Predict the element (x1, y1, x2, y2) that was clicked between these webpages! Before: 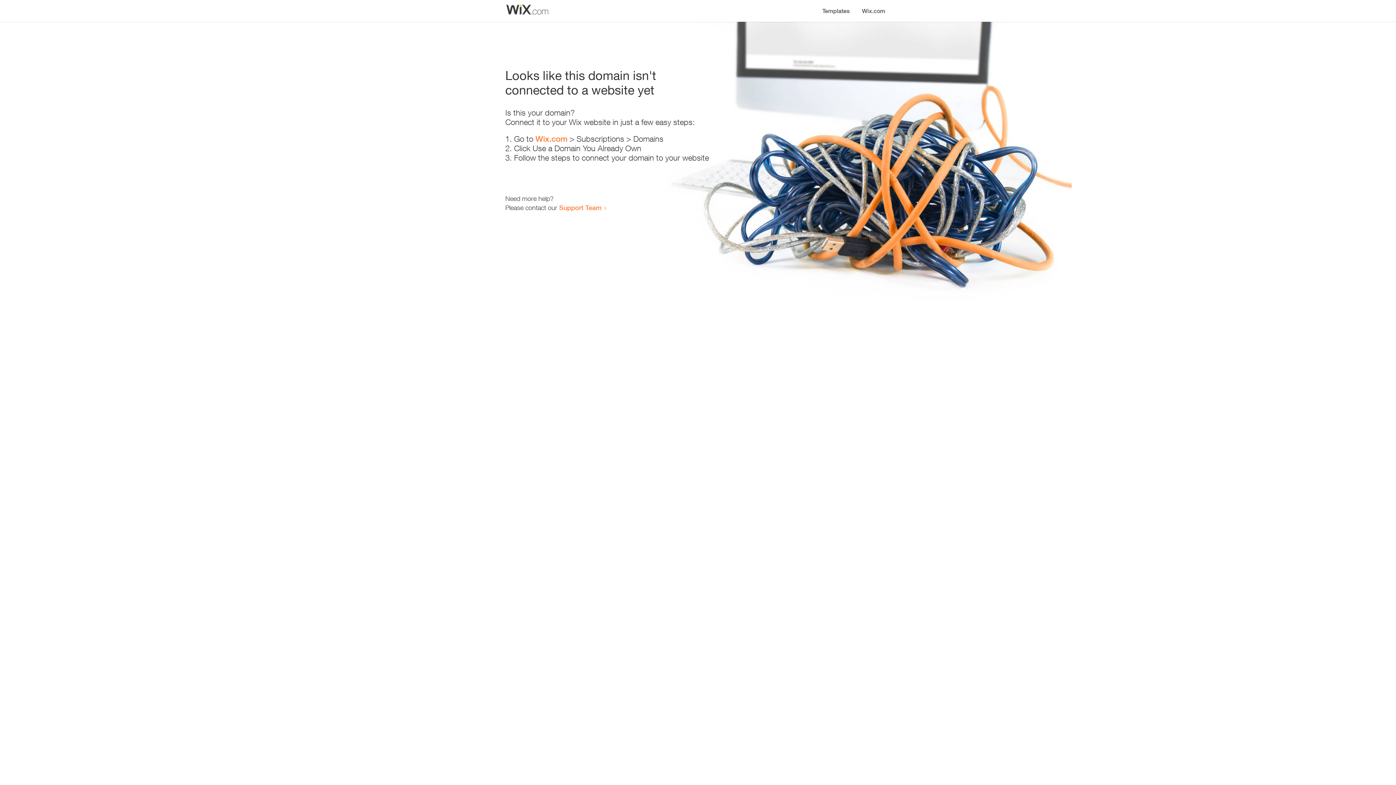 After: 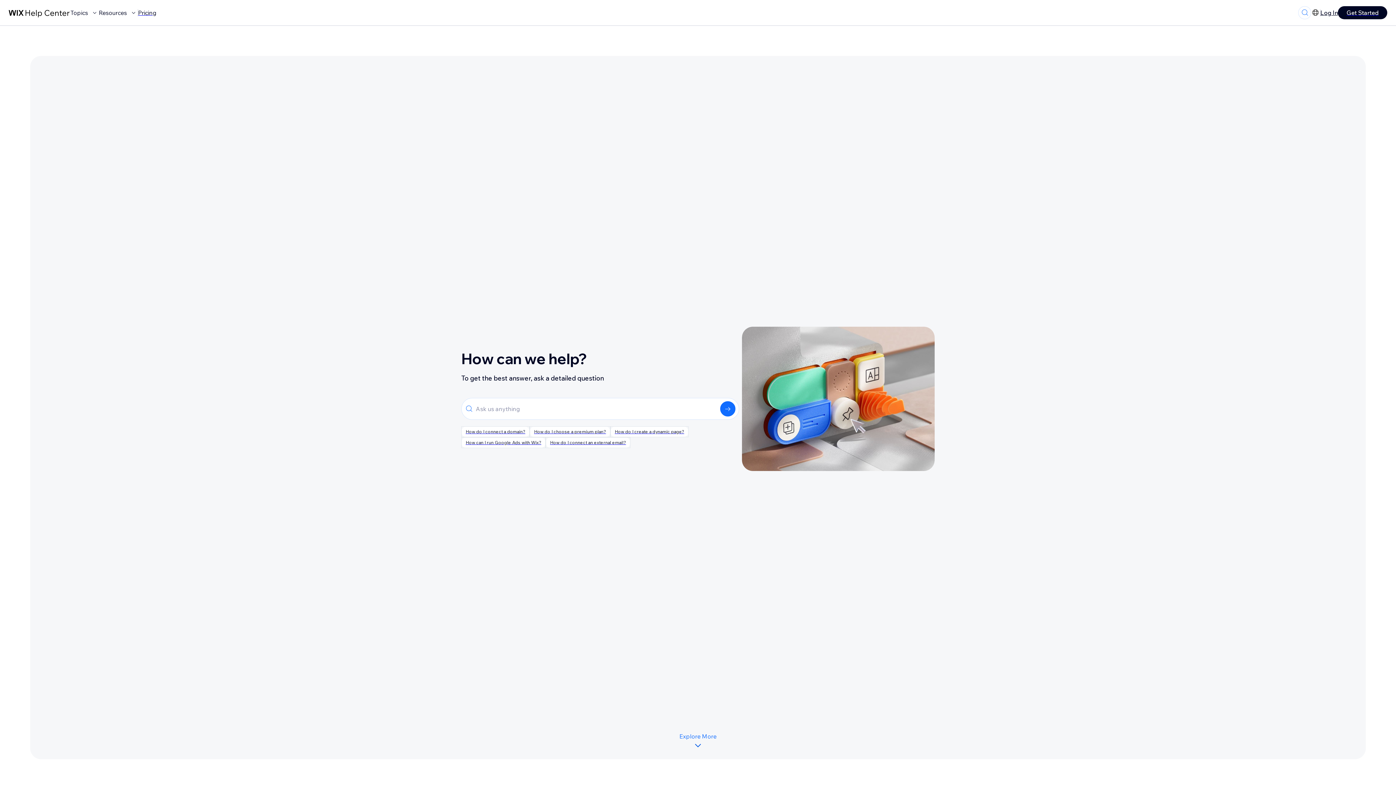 Action: label: Support Team bbox: (559, 203, 601, 211)